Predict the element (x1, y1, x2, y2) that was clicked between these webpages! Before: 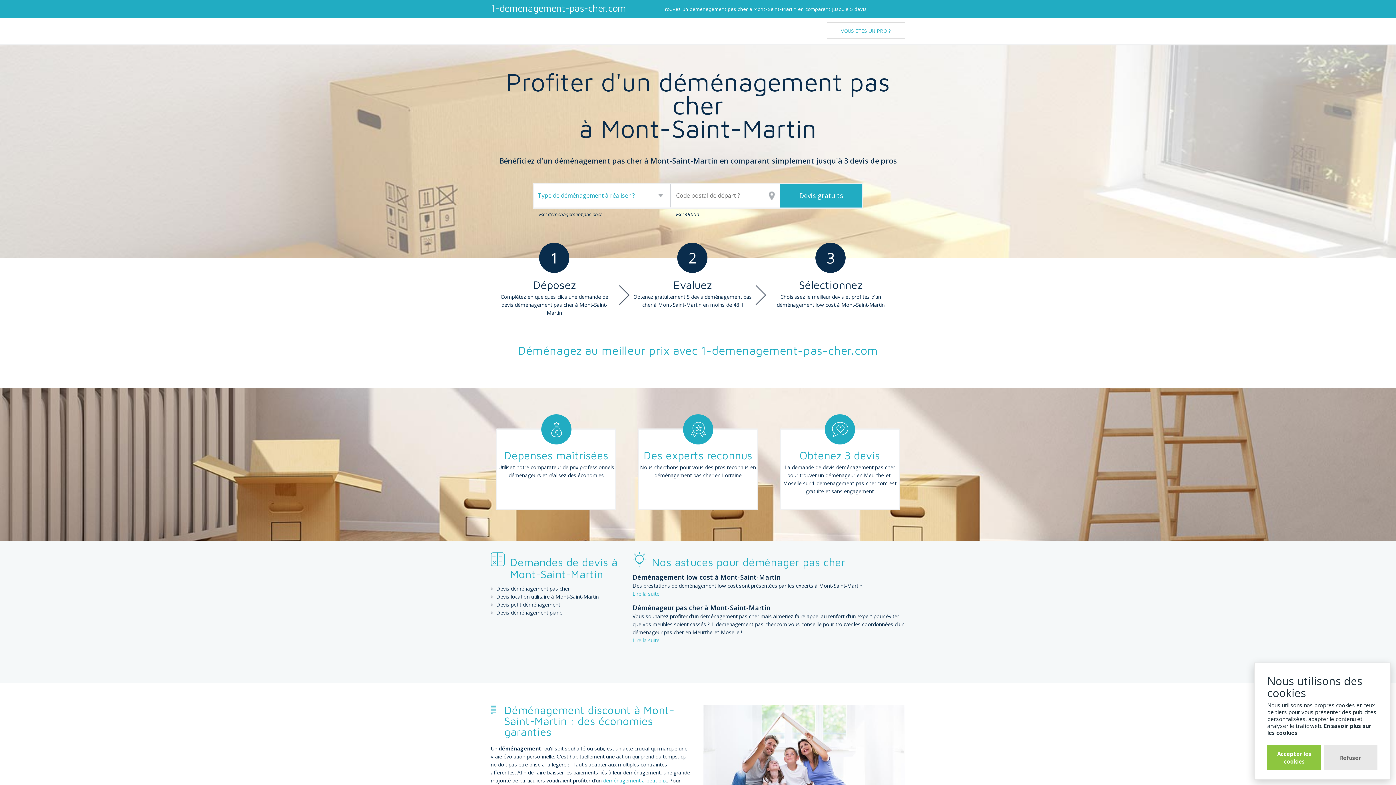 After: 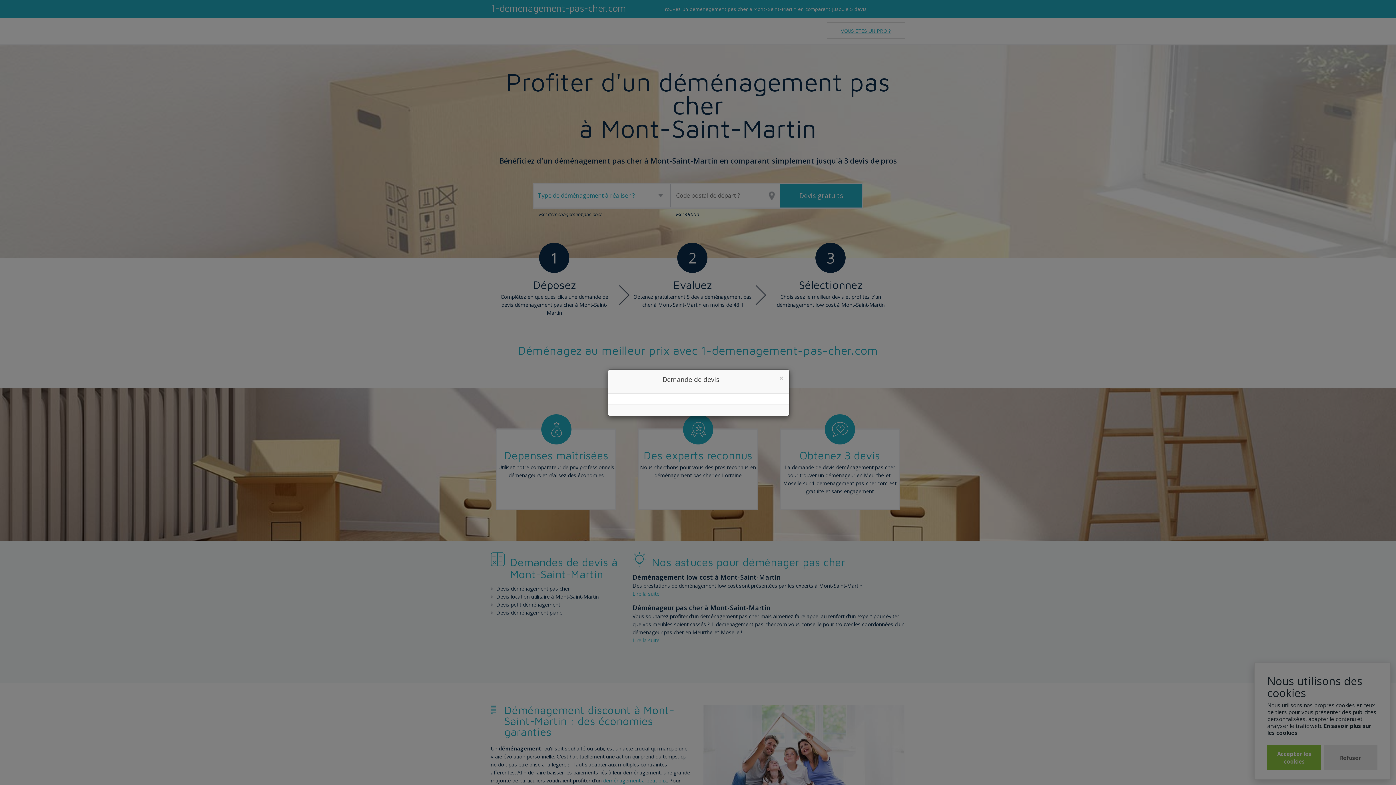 Action: bbox: (826, 22, 905, 38) label: VOUS ÊTES UN PRO ?